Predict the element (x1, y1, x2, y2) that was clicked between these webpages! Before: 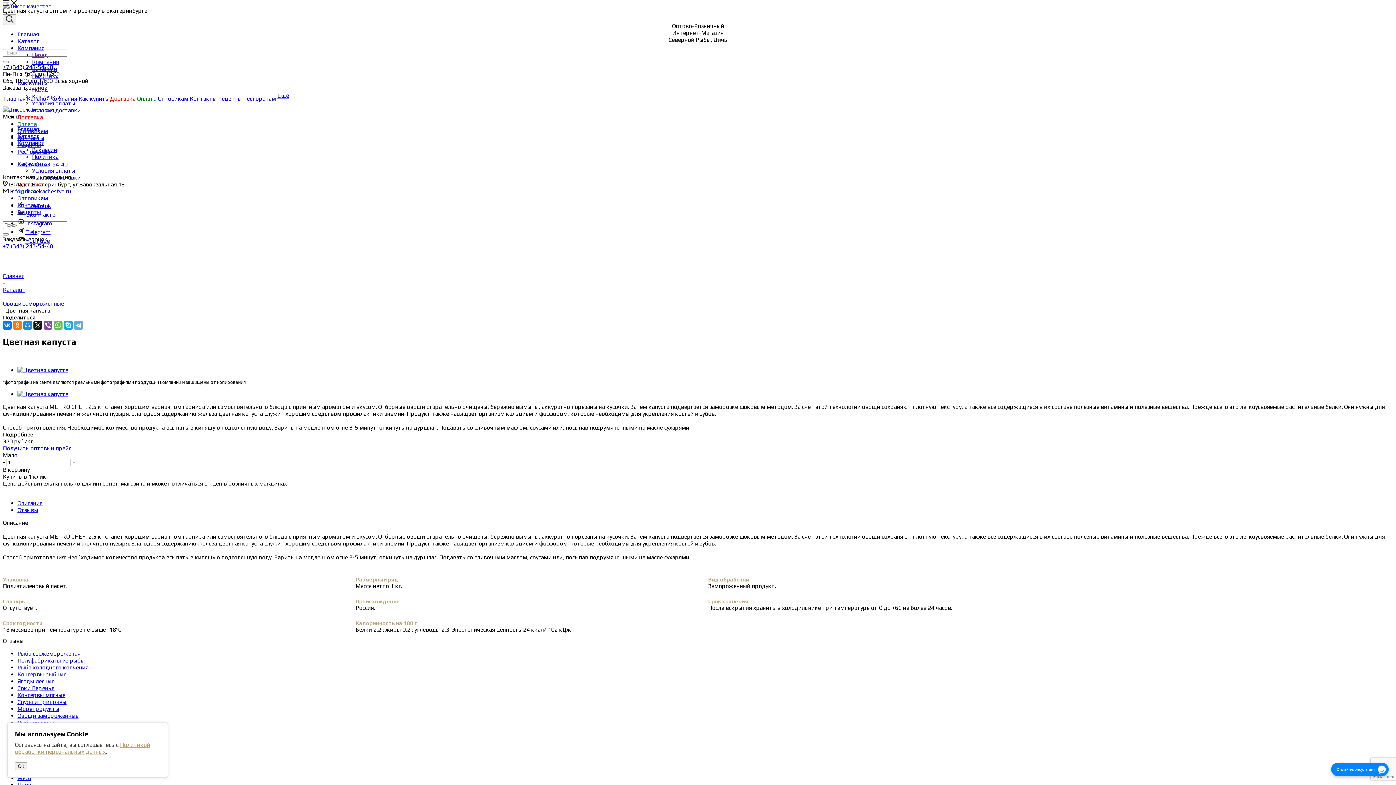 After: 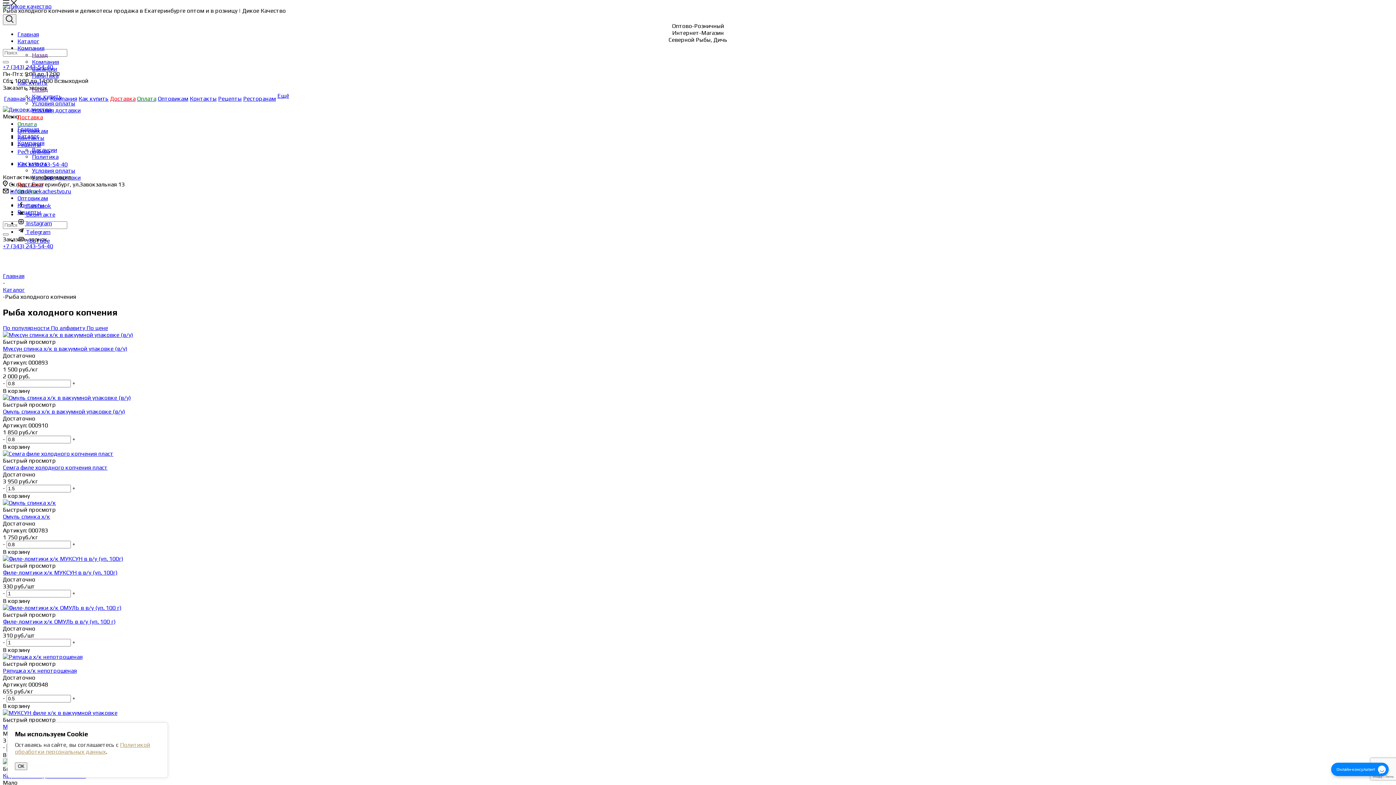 Action: bbox: (17, 664, 88, 671) label: Рыба холодного копчения